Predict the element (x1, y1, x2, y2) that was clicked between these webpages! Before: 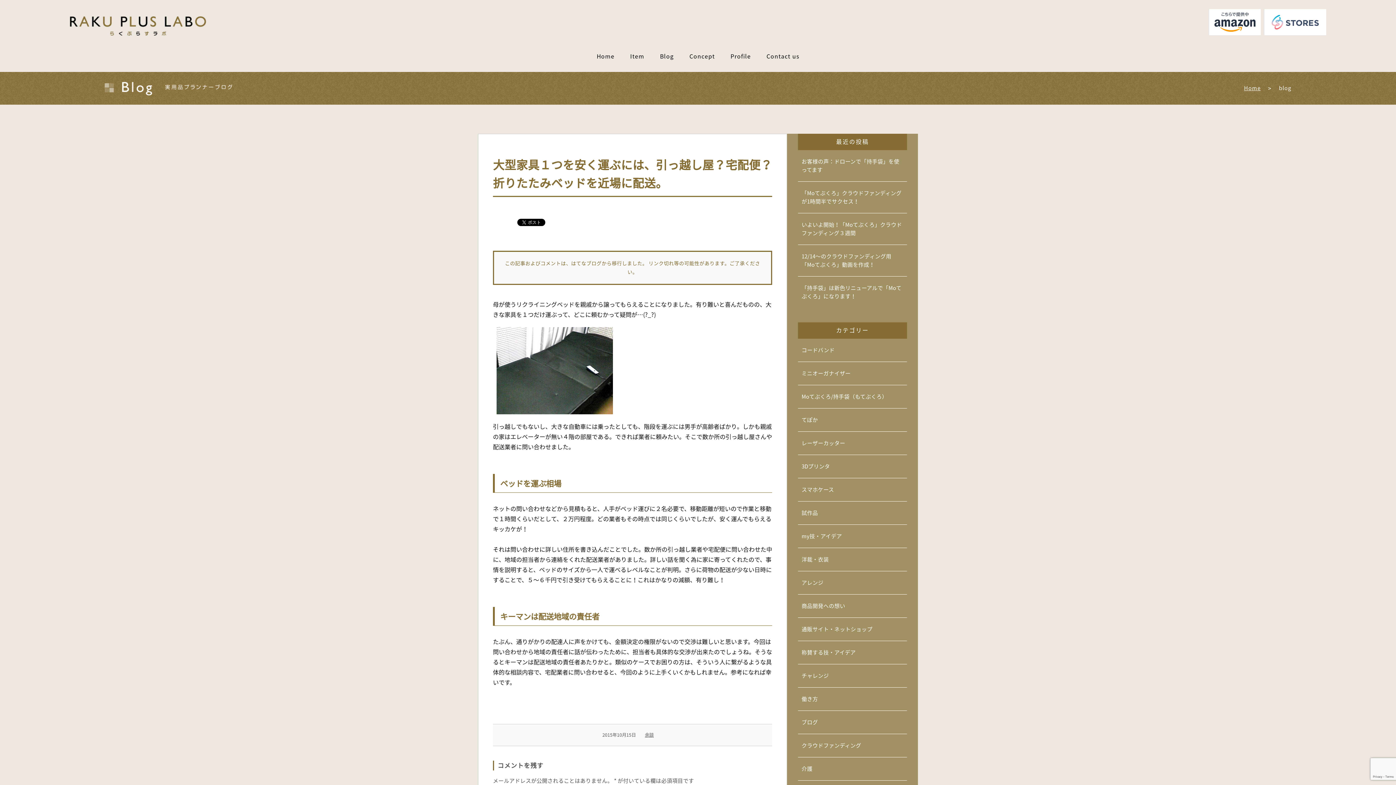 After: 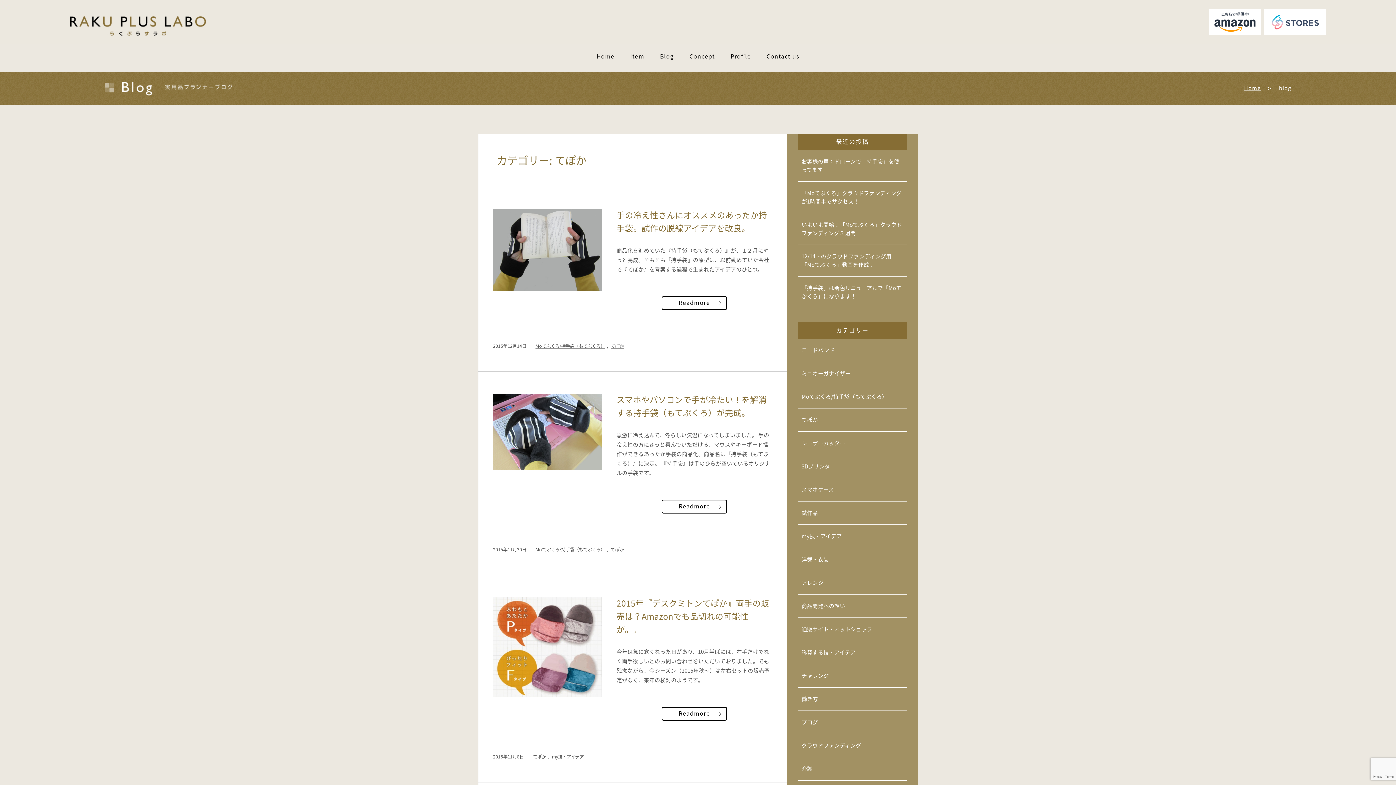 Action: label: てぽか bbox: (798, 408, 907, 432)